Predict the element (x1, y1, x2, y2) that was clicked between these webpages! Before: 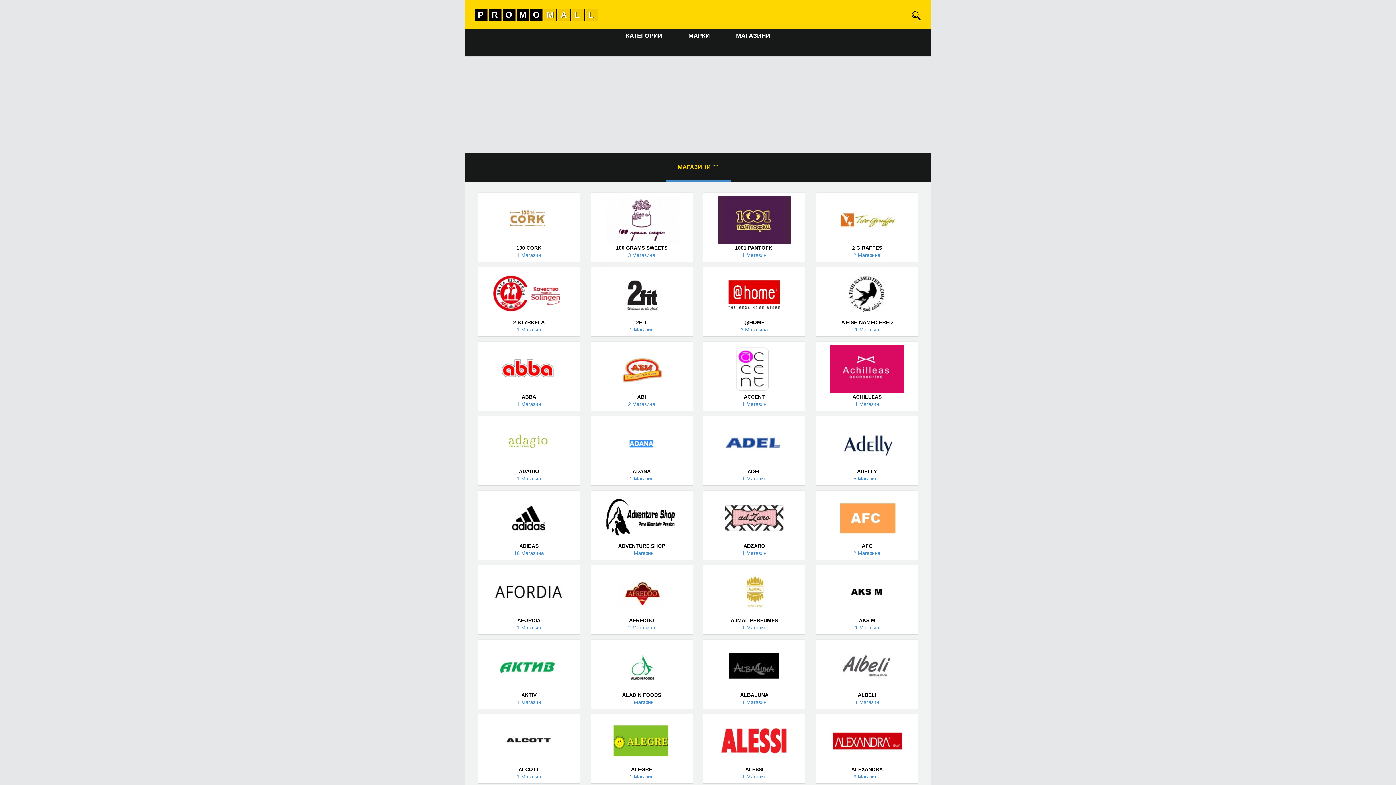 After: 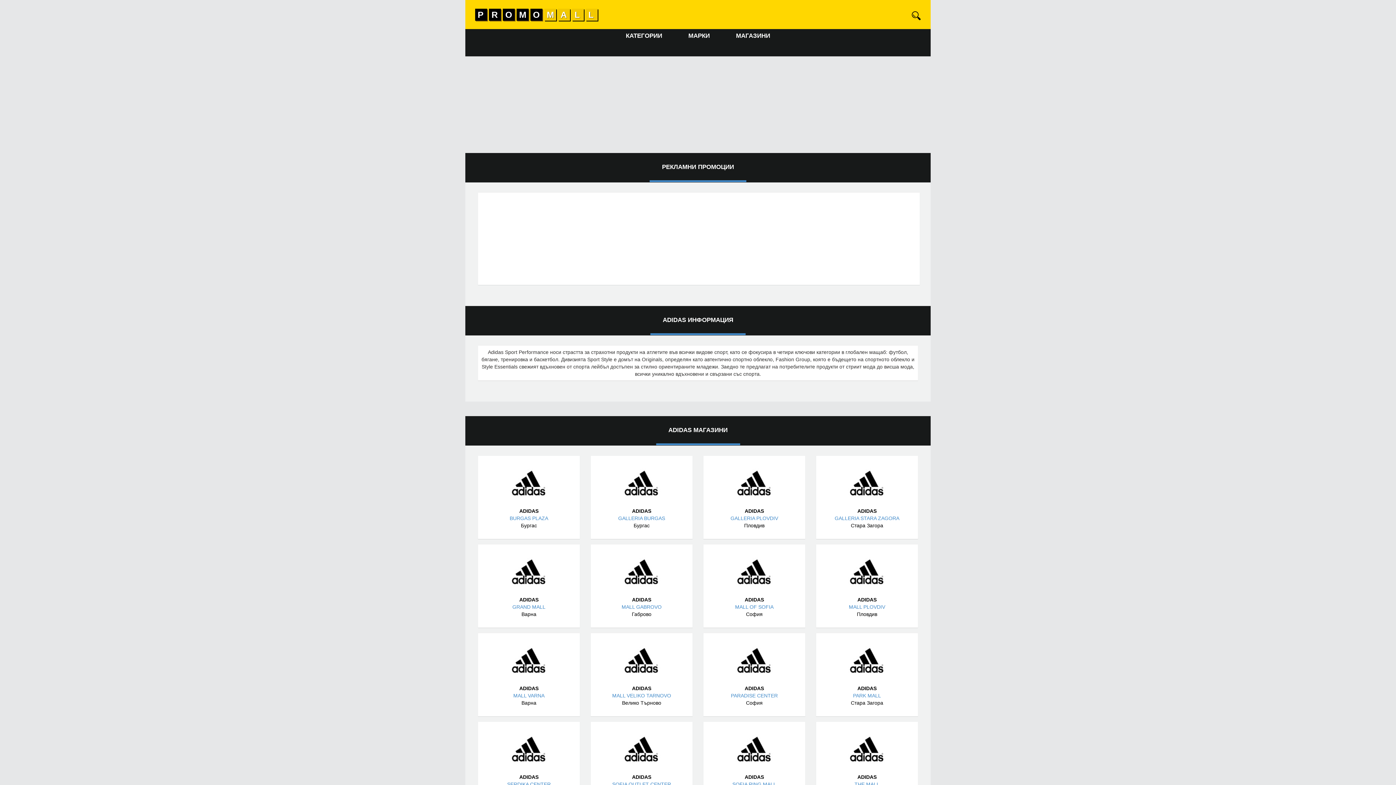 Action: bbox: (492, 514, 566, 520)